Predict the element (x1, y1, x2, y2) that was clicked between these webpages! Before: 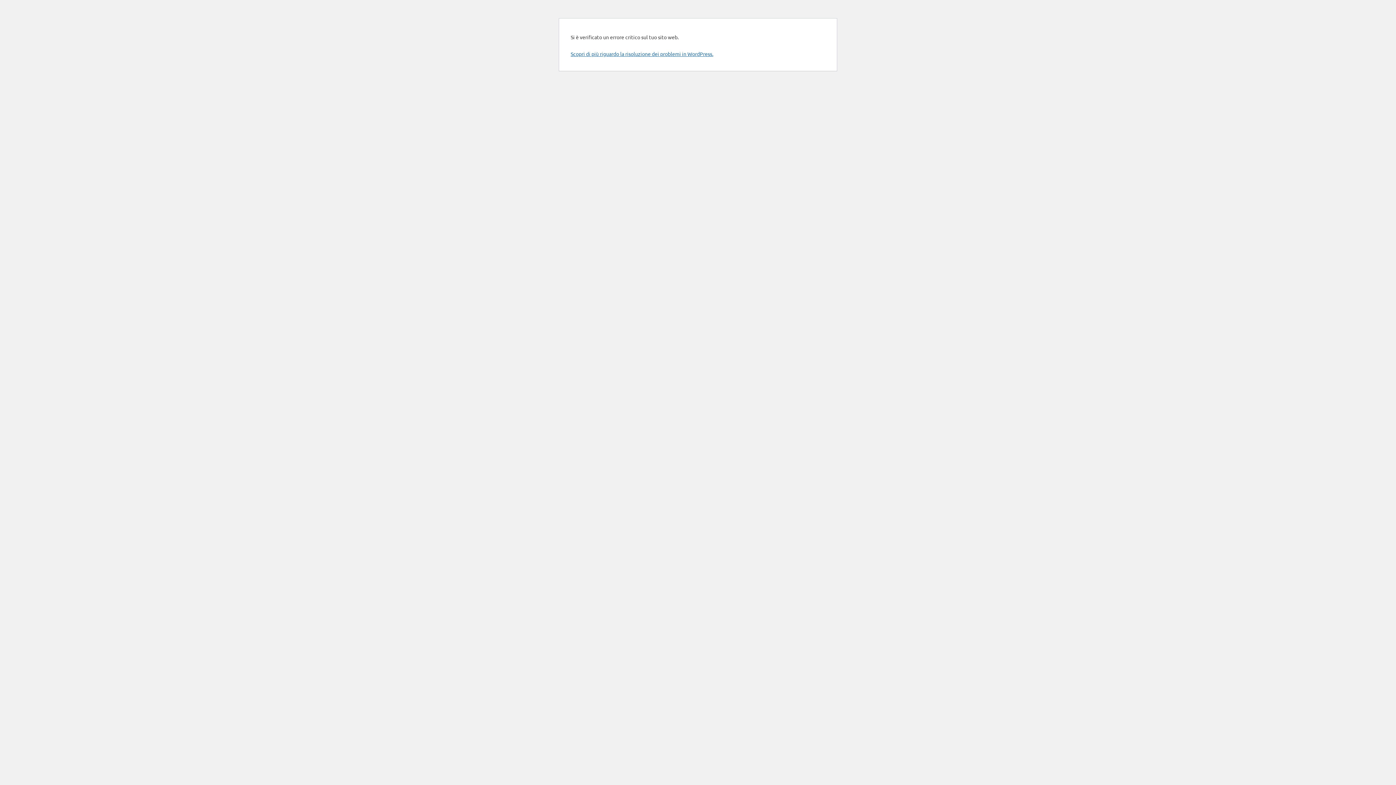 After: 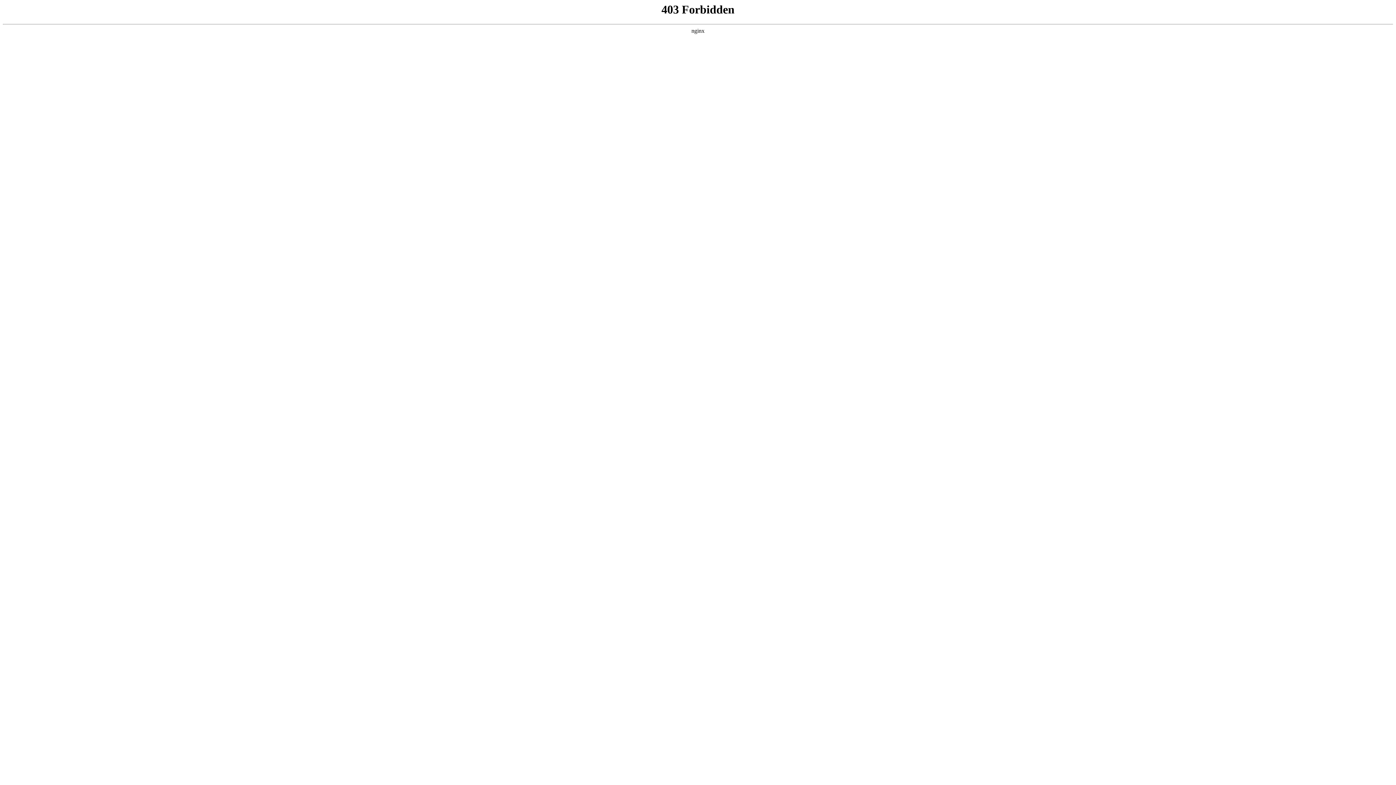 Action: label: Scopri di più riguardo la risoluzione dei problemi in WordPress. bbox: (570, 50, 713, 57)